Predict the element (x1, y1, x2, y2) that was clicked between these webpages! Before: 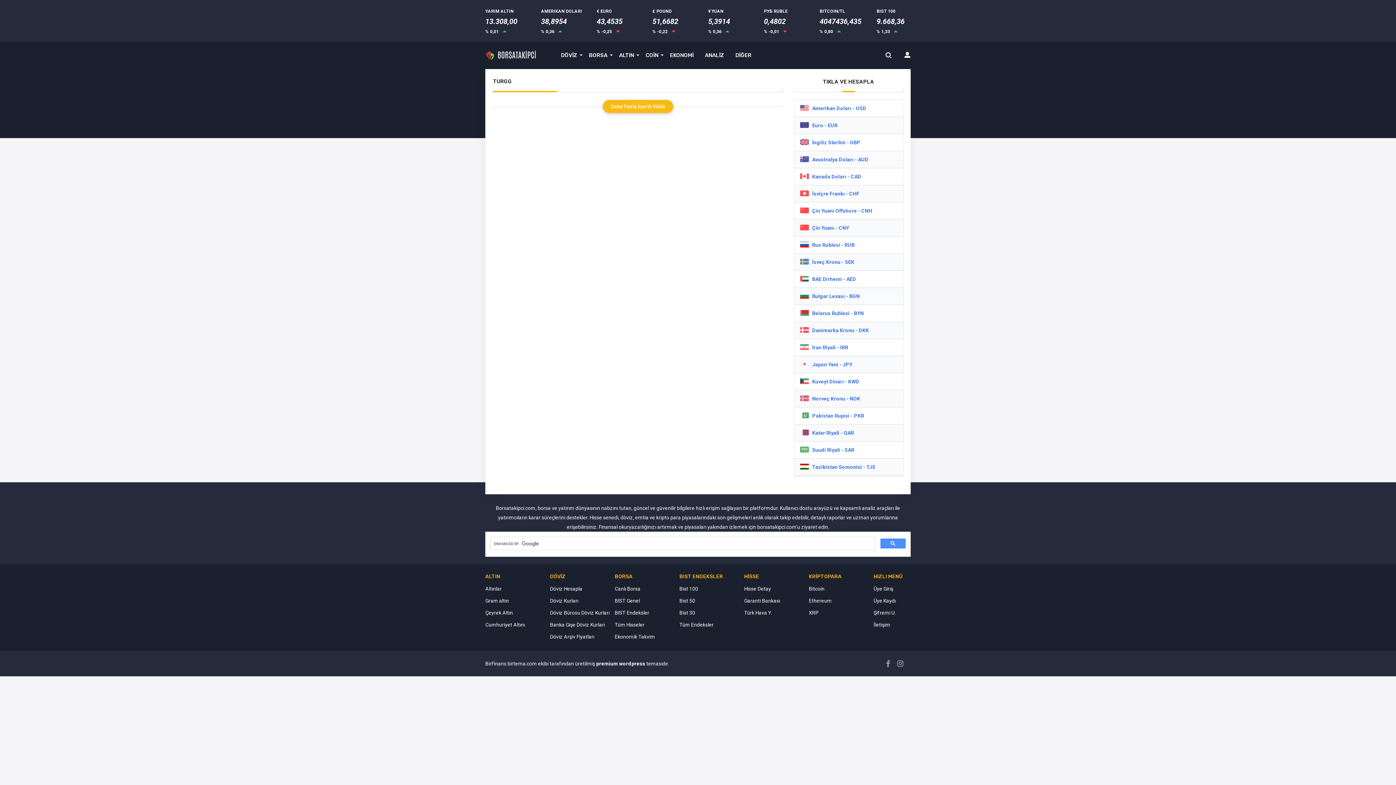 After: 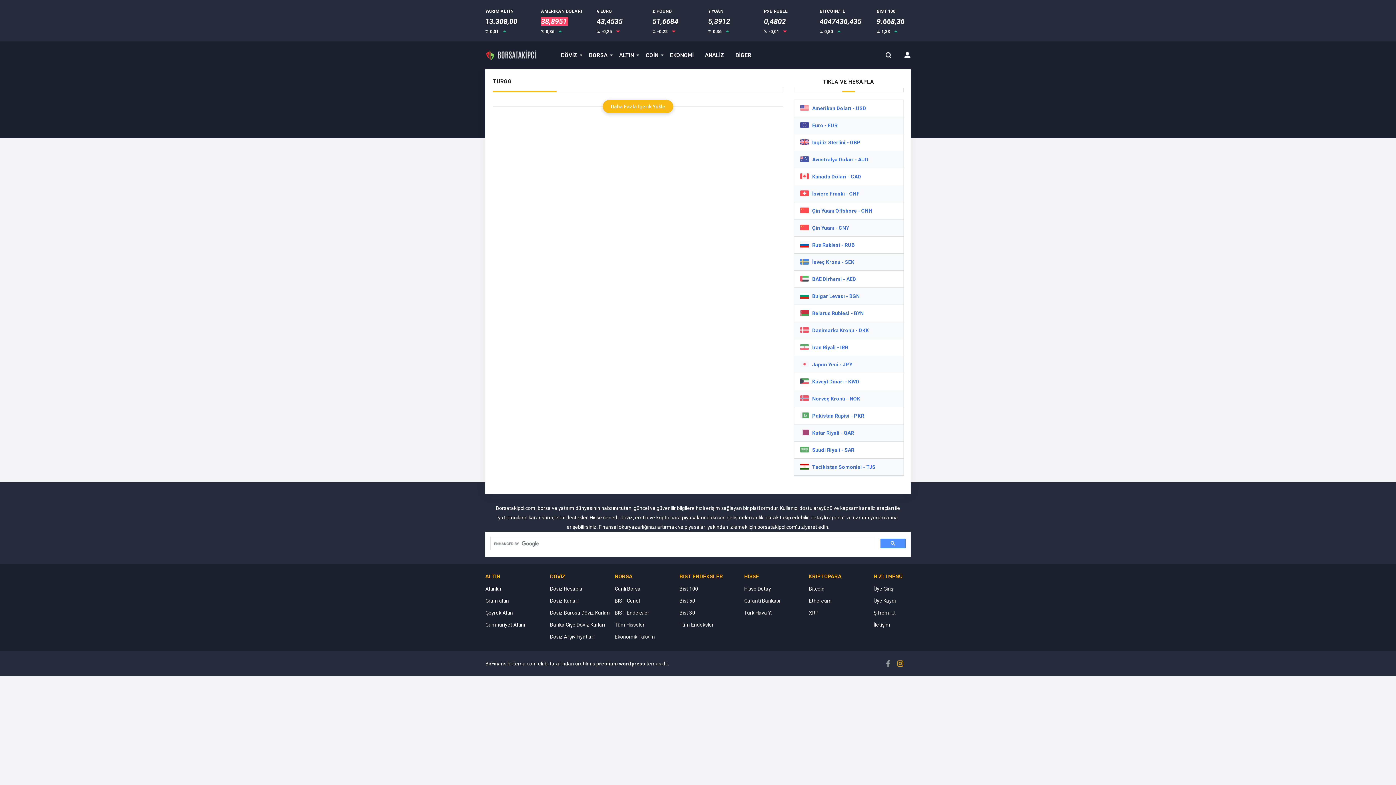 Action: bbox: (897, 660, 903, 667)